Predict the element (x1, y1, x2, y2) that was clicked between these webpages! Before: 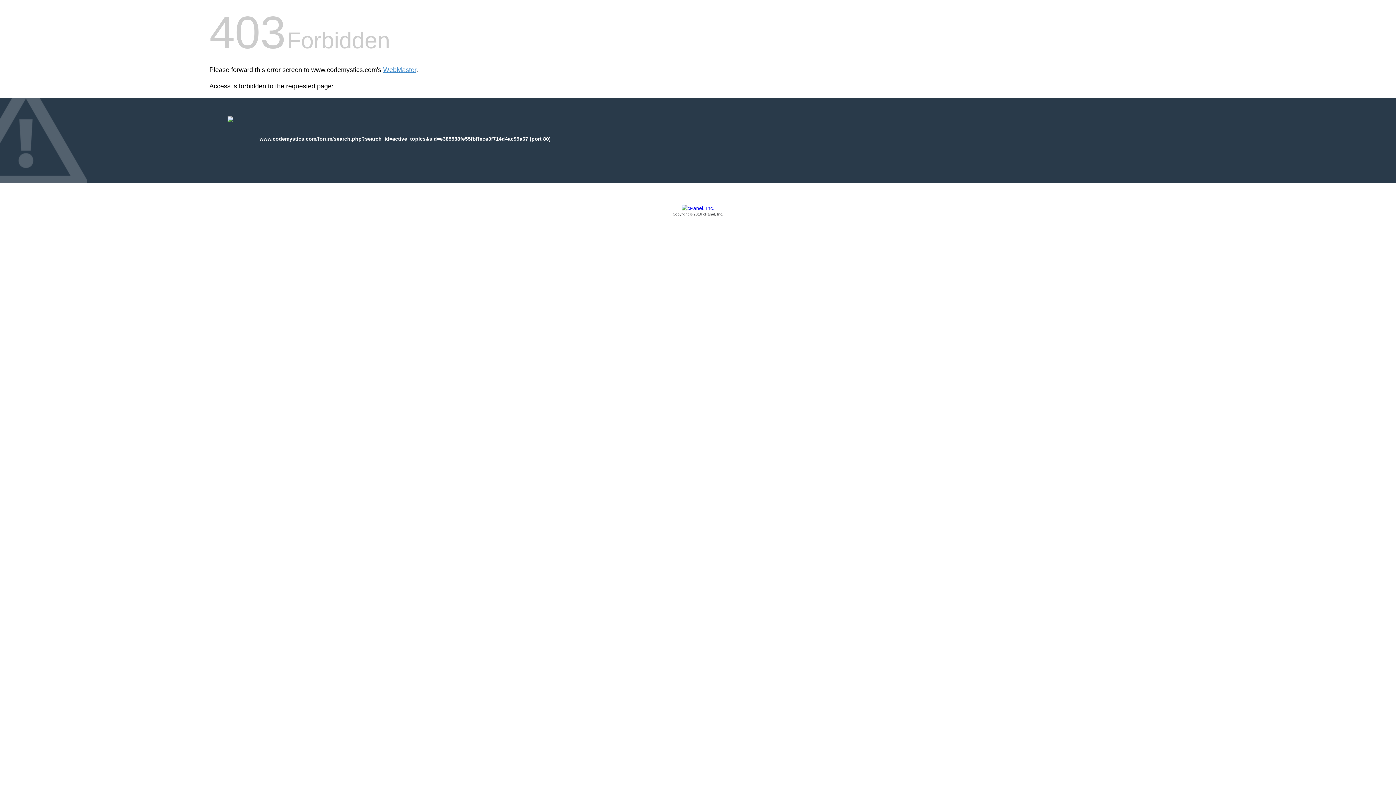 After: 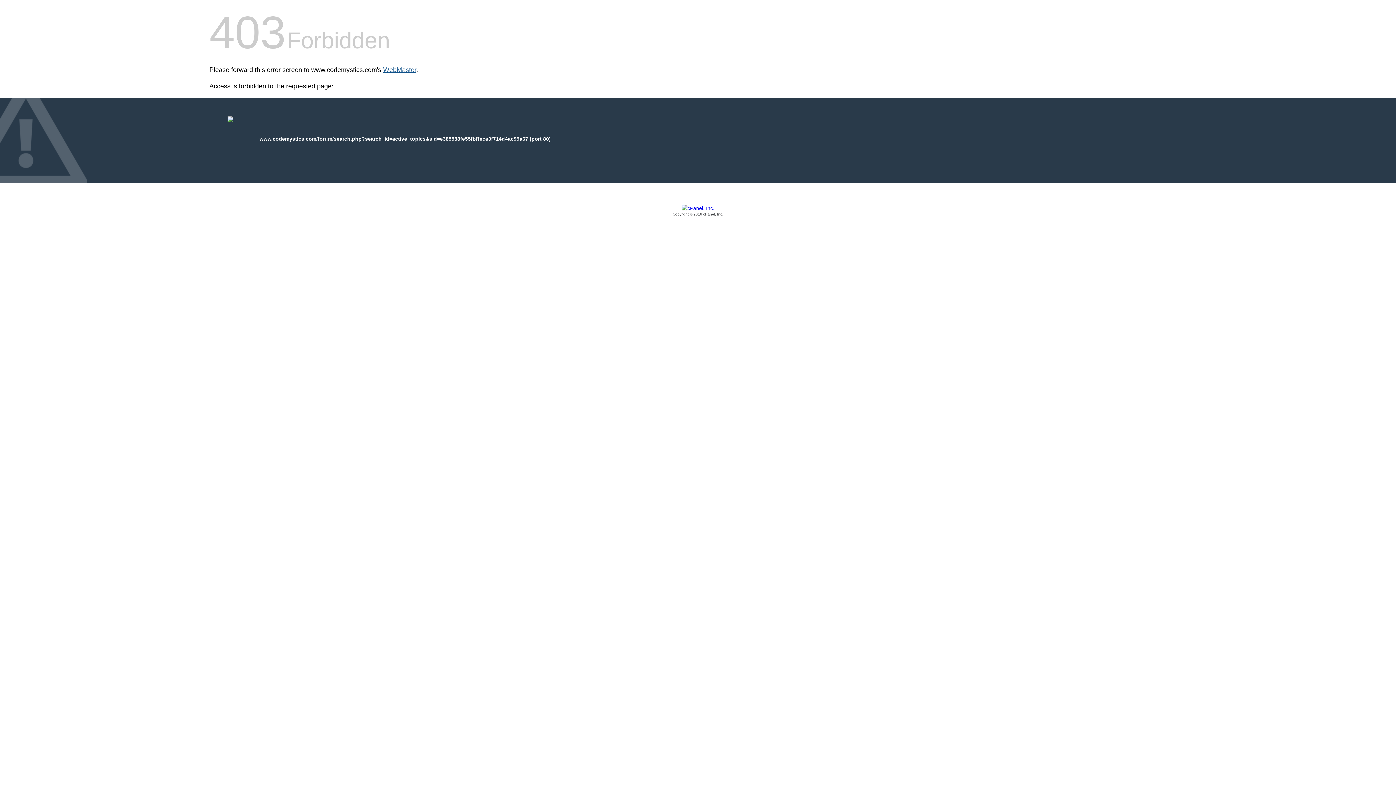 Action: bbox: (383, 66, 416, 73) label: WebMaster